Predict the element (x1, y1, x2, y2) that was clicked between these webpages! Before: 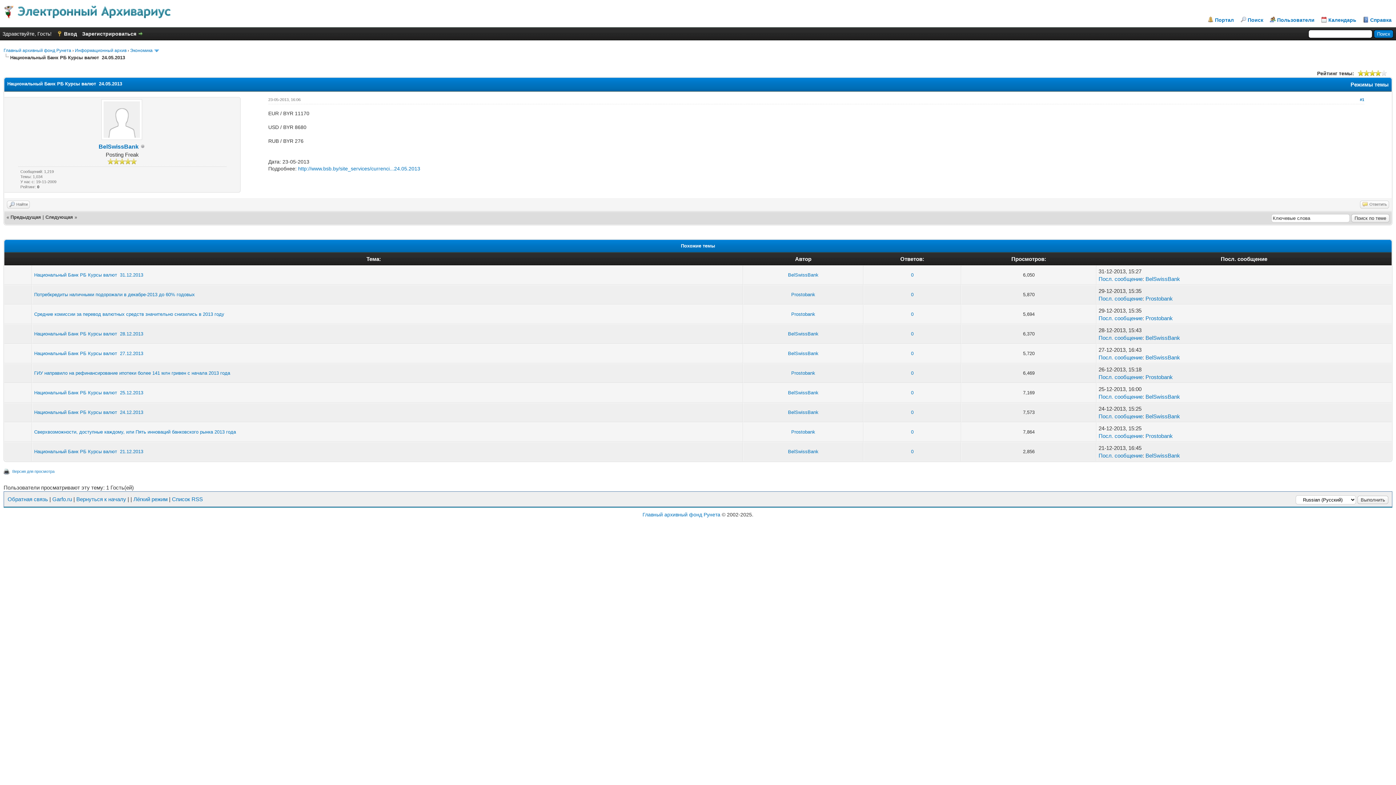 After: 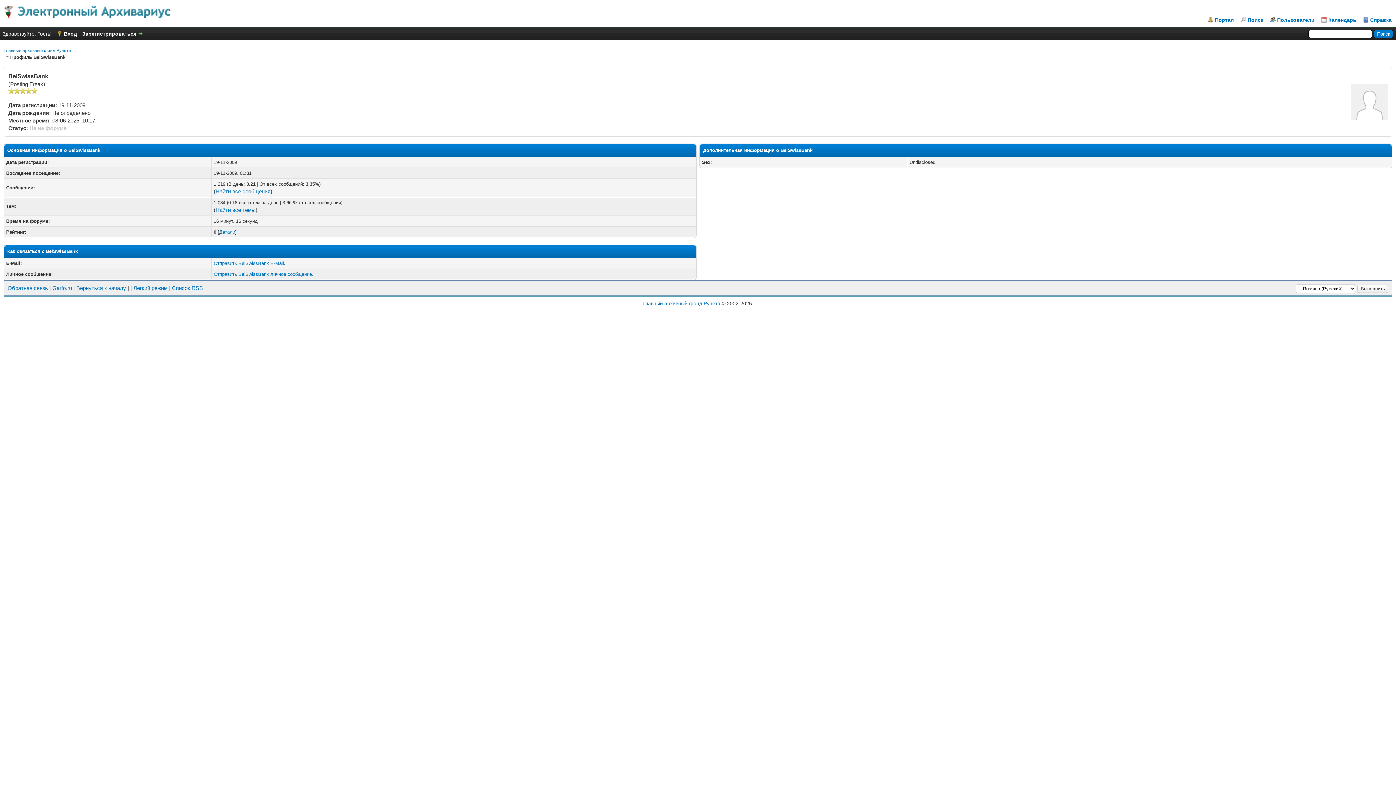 Action: bbox: (788, 272, 818, 277) label: BelSwissBank